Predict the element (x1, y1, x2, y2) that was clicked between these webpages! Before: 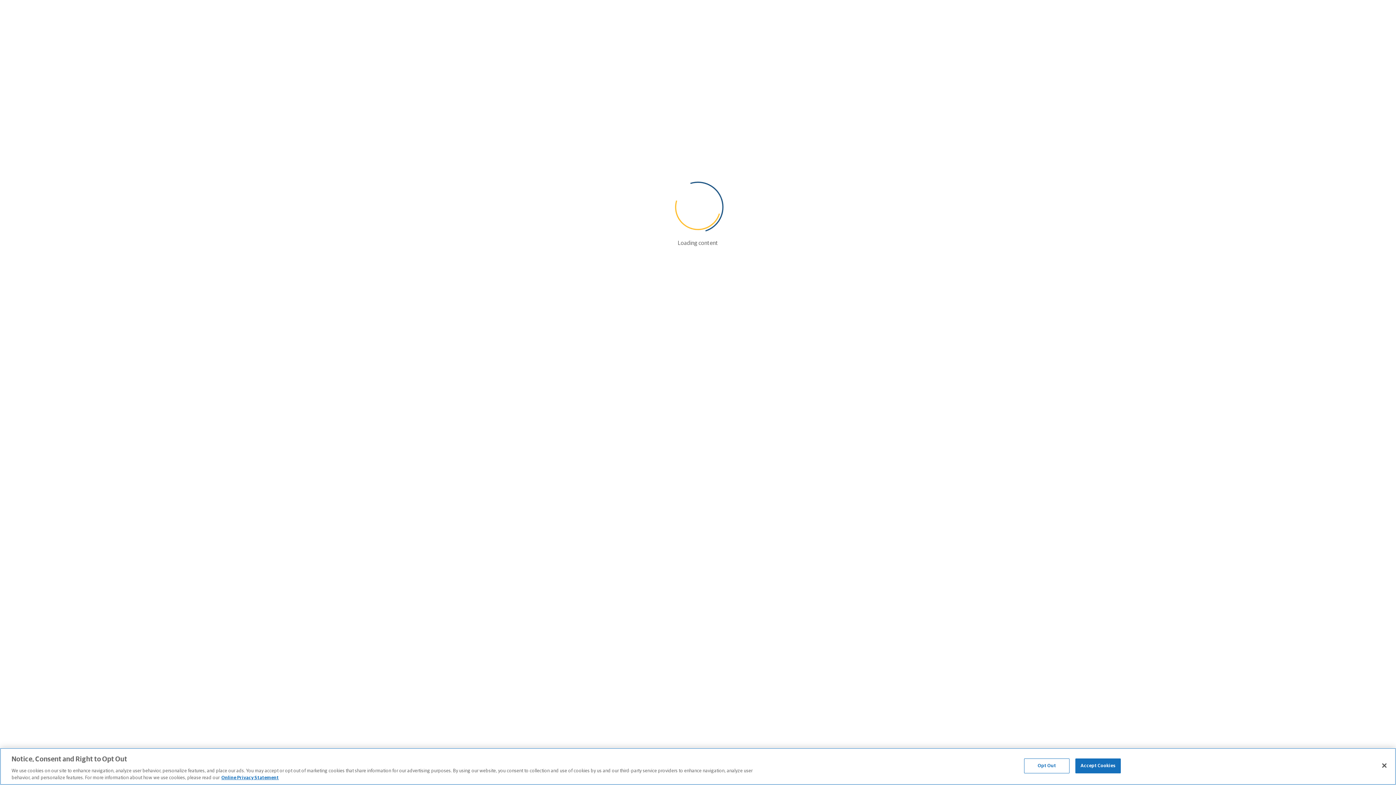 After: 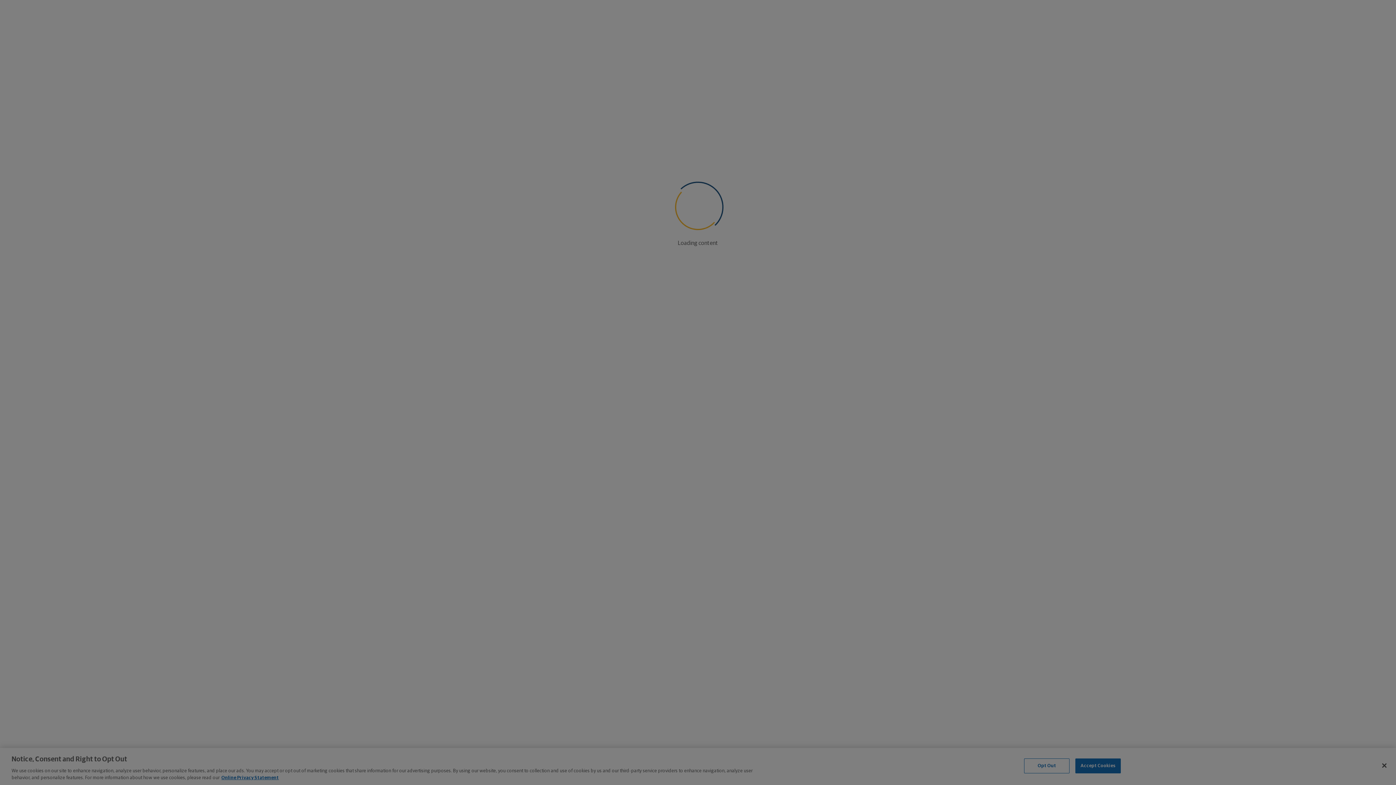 Action: bbox: (1024, 758, 1069, 773) label: Opt Out